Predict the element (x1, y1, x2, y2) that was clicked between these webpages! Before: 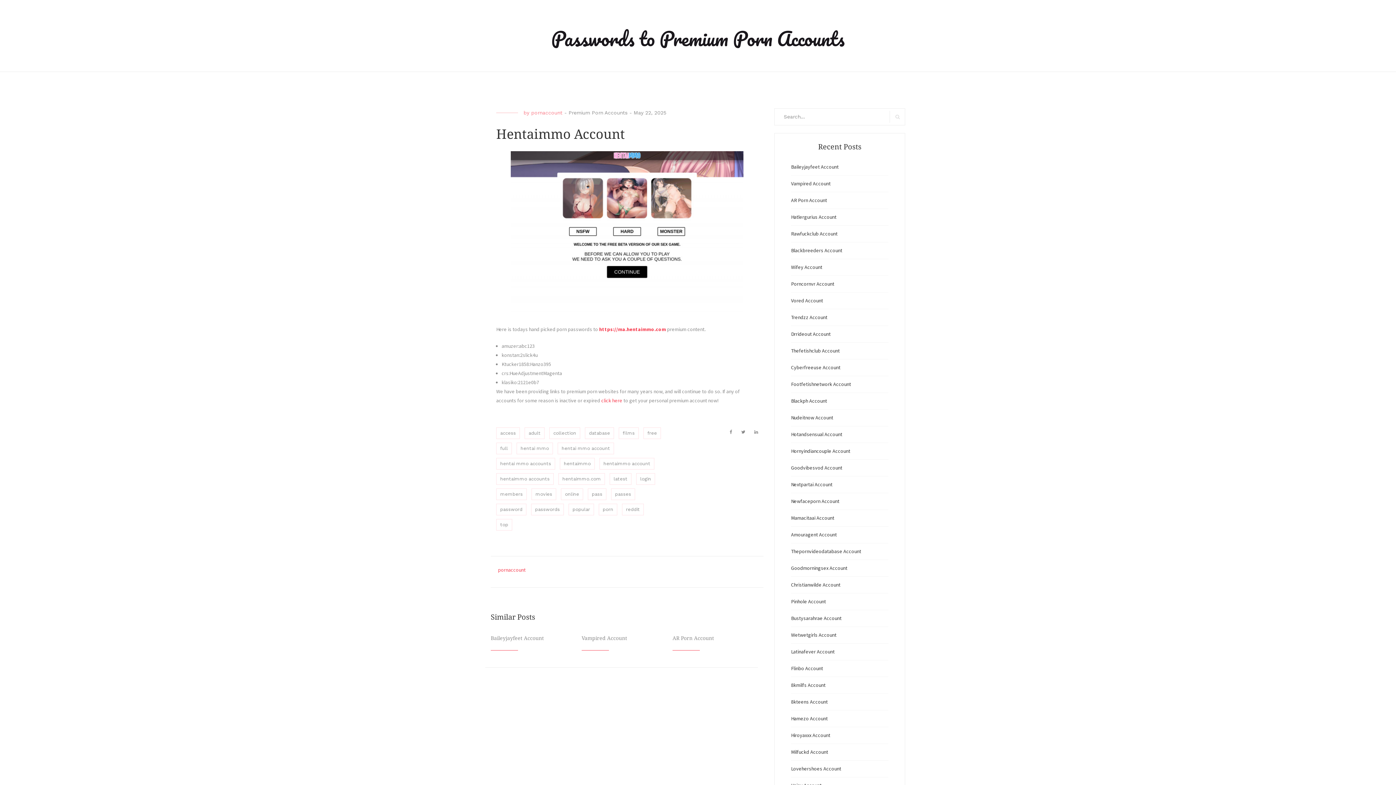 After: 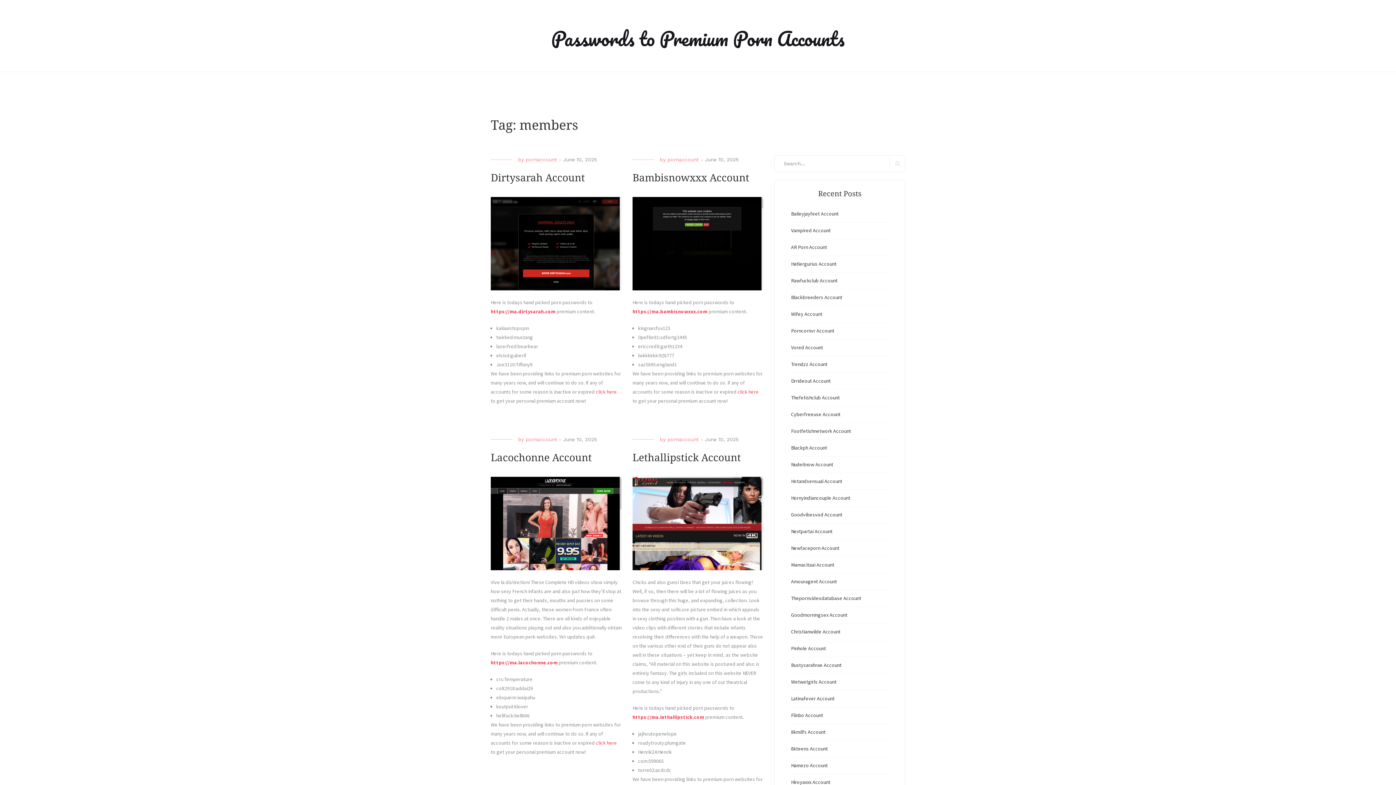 Action: label: members bbox: (496, 488, 526, 500)